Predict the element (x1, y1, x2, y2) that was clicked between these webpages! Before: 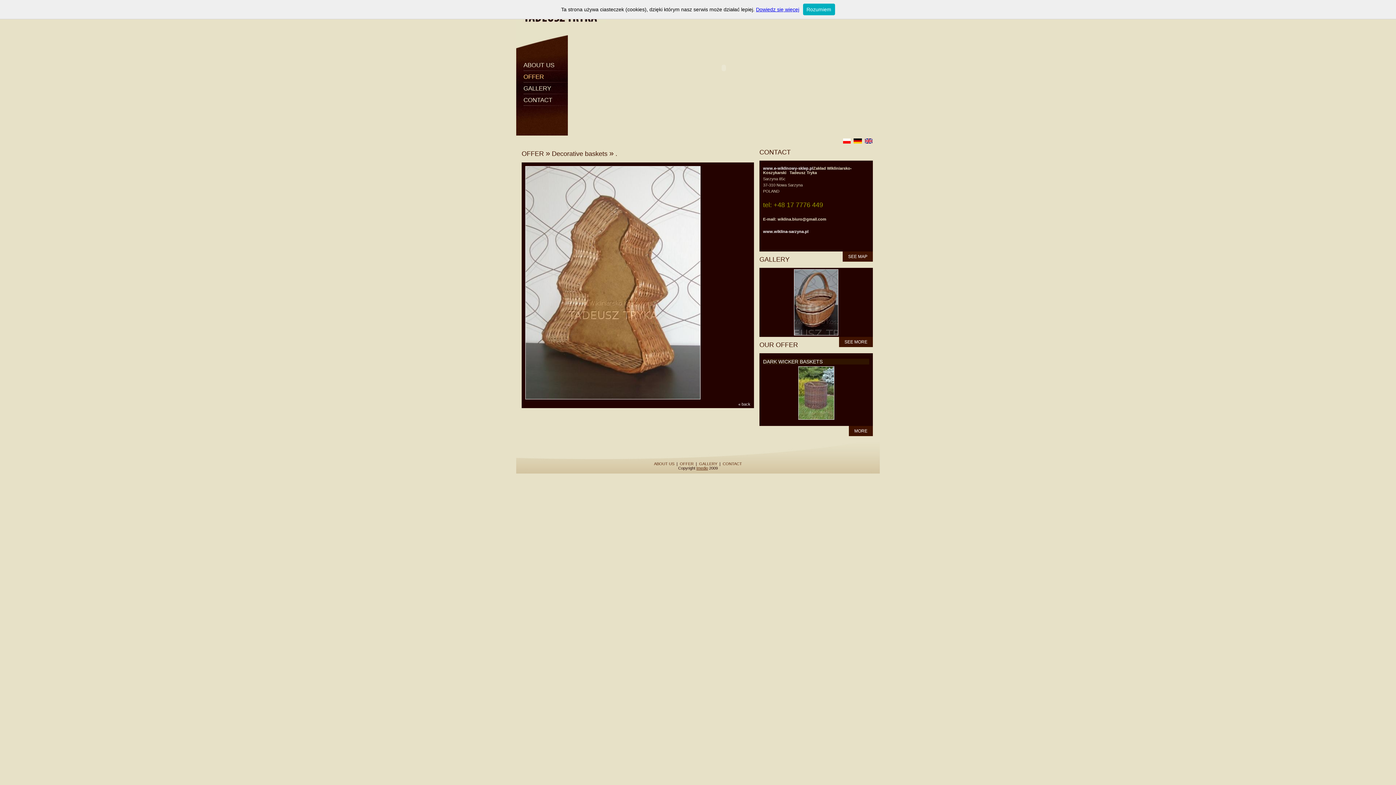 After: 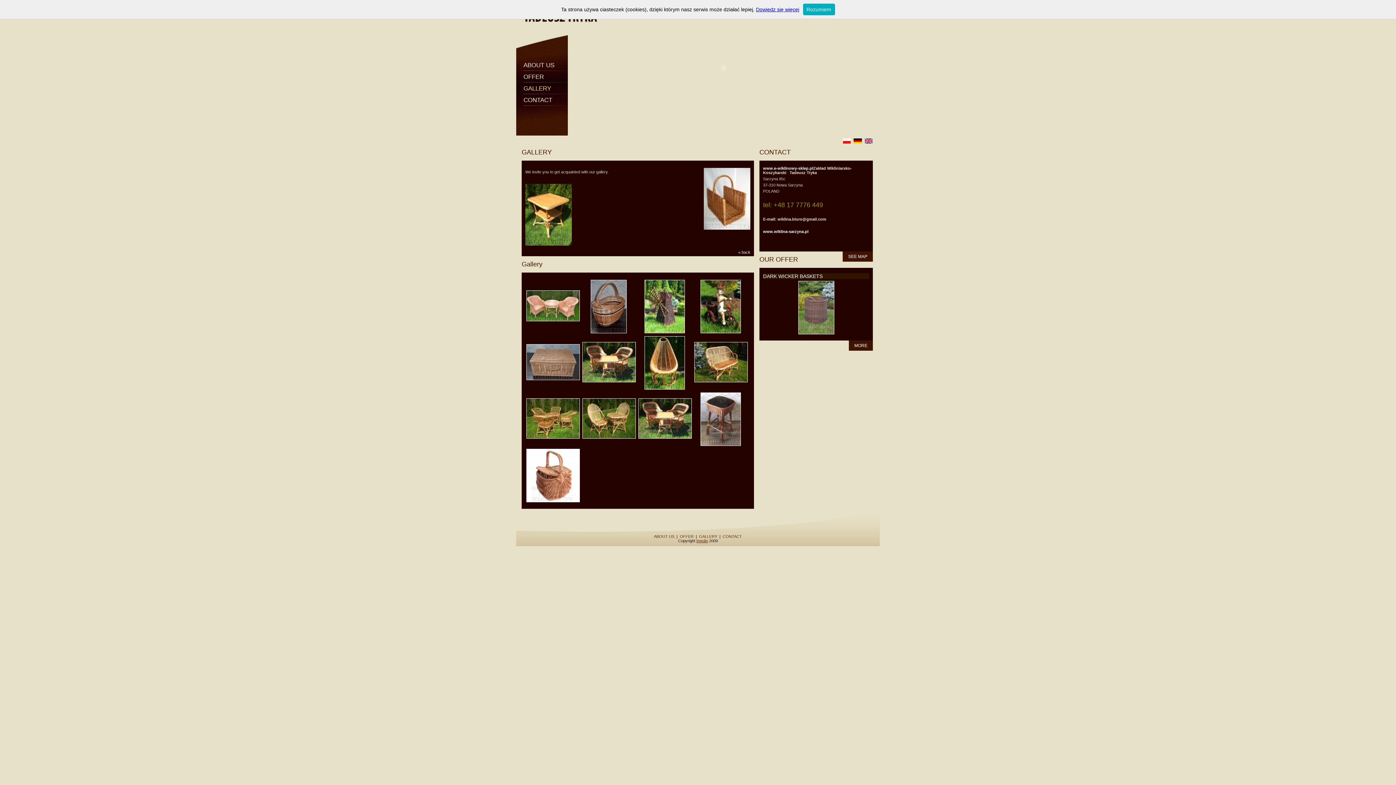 Action: bbox: (699, 461, 717, 466) label: GALLERY